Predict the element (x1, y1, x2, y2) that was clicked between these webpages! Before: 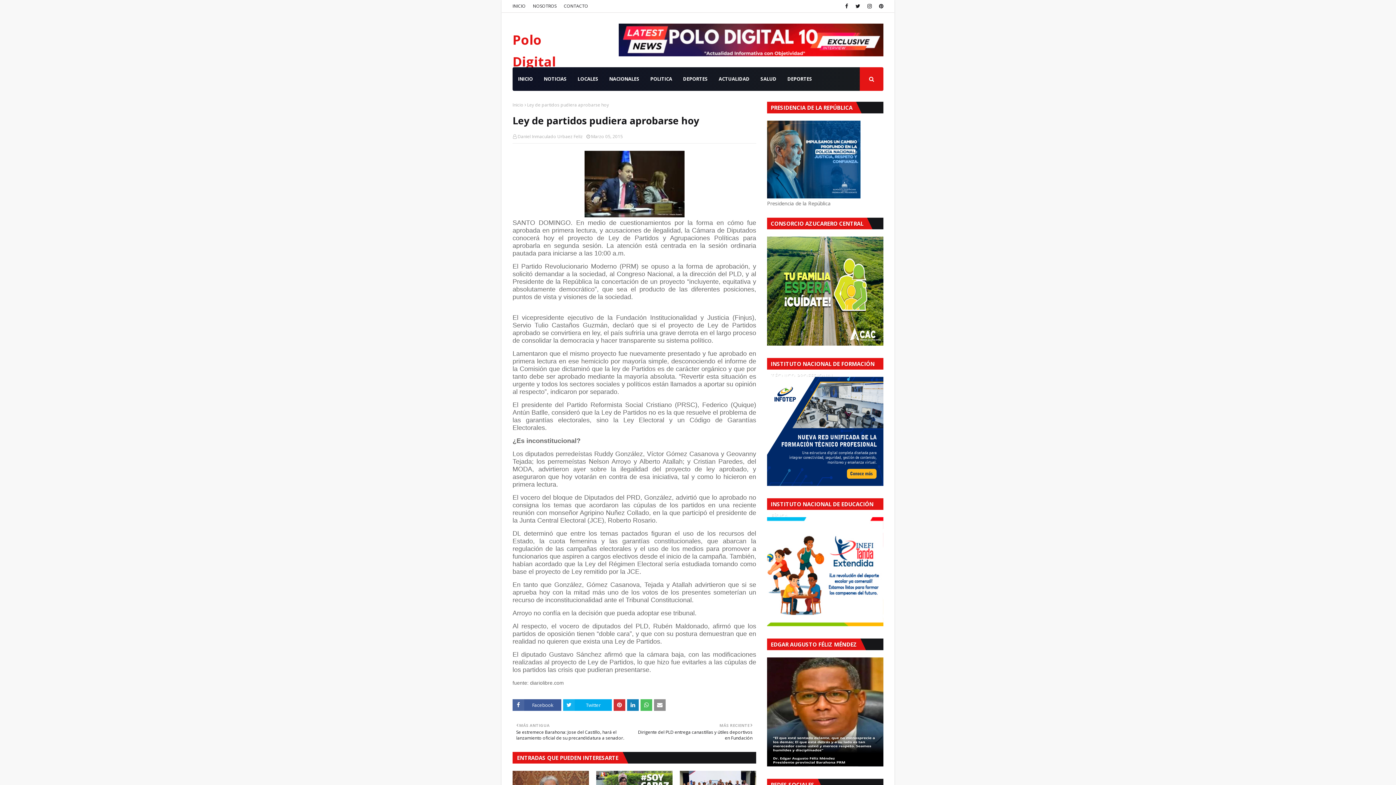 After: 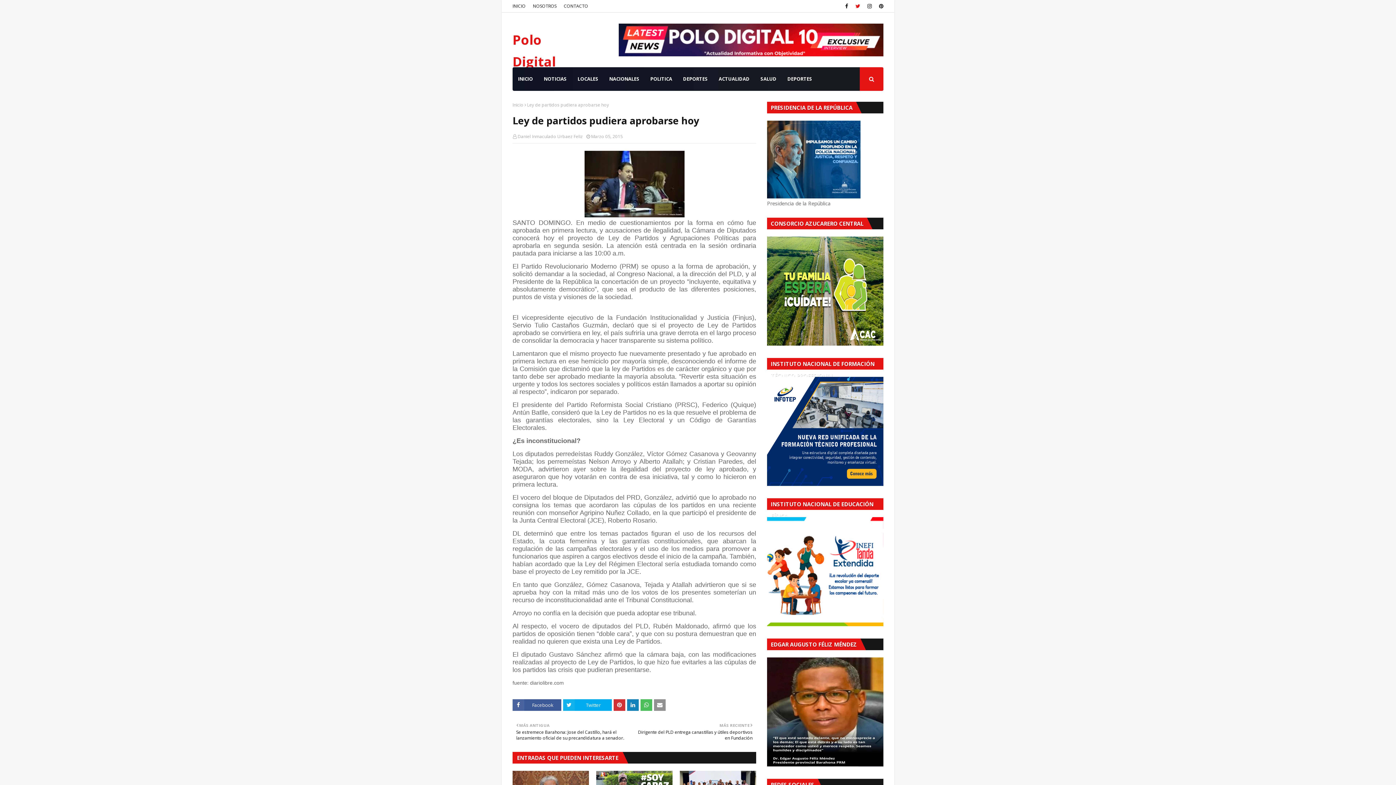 Action: bbox: (853, 0, 862, 12)